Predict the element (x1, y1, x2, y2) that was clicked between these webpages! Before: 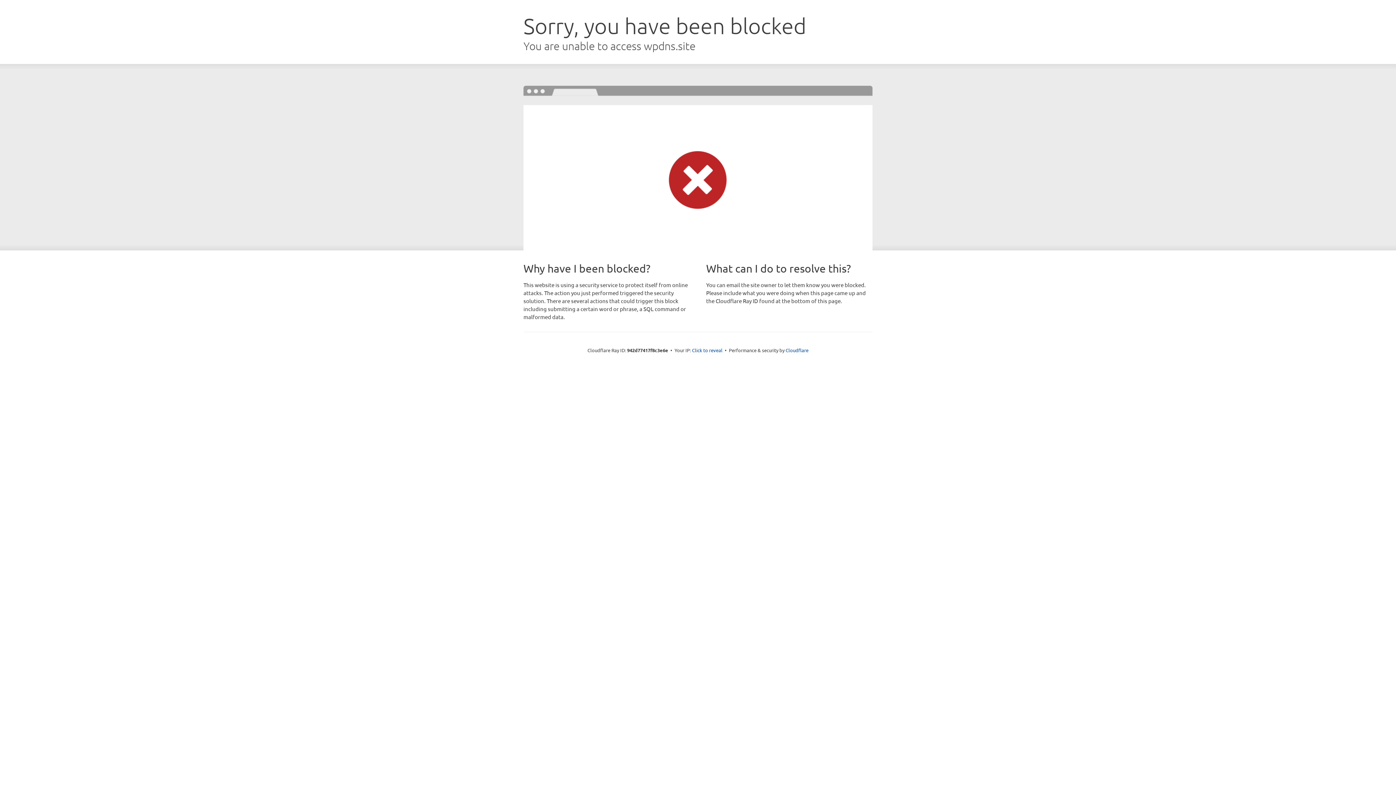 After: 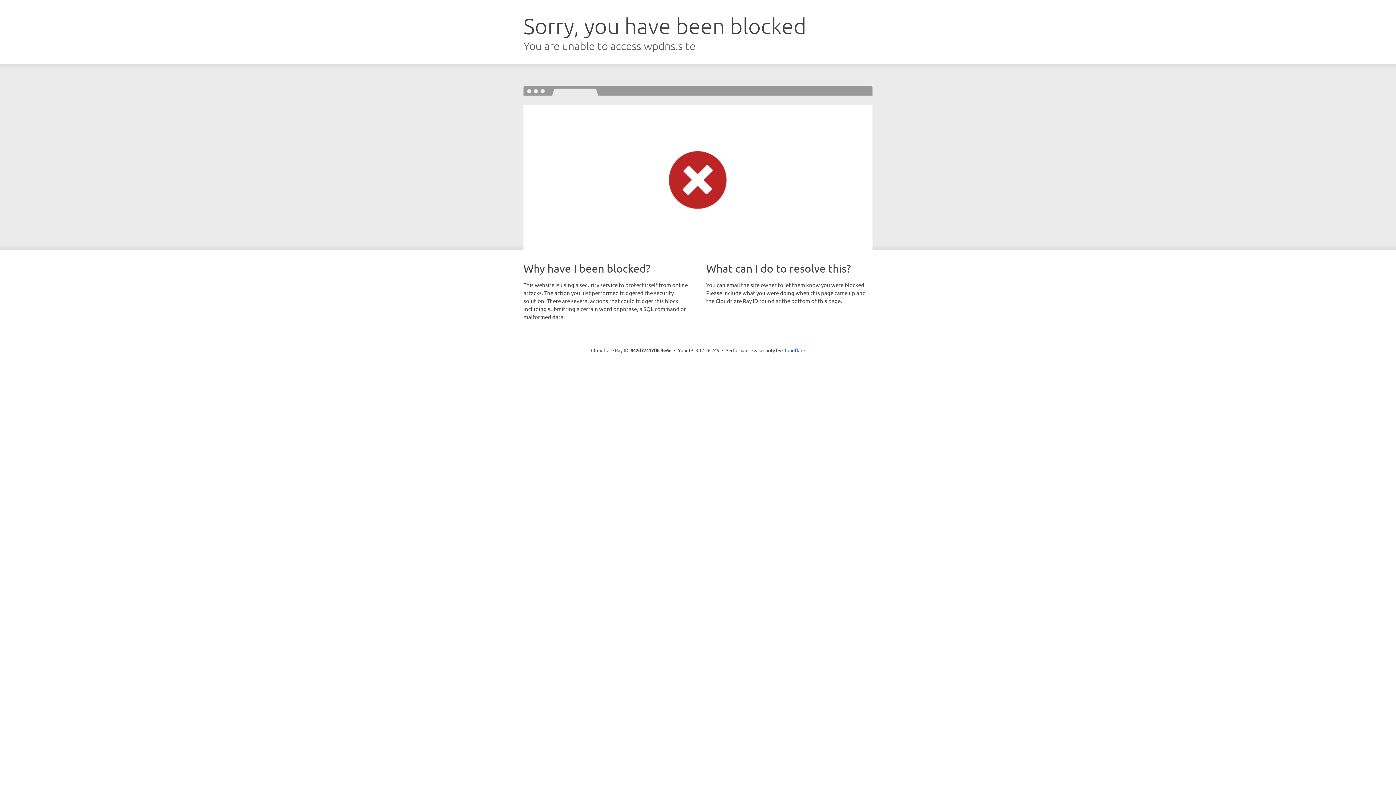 Action: bbox: (692, 346, 722, 353) label: Click to reveal